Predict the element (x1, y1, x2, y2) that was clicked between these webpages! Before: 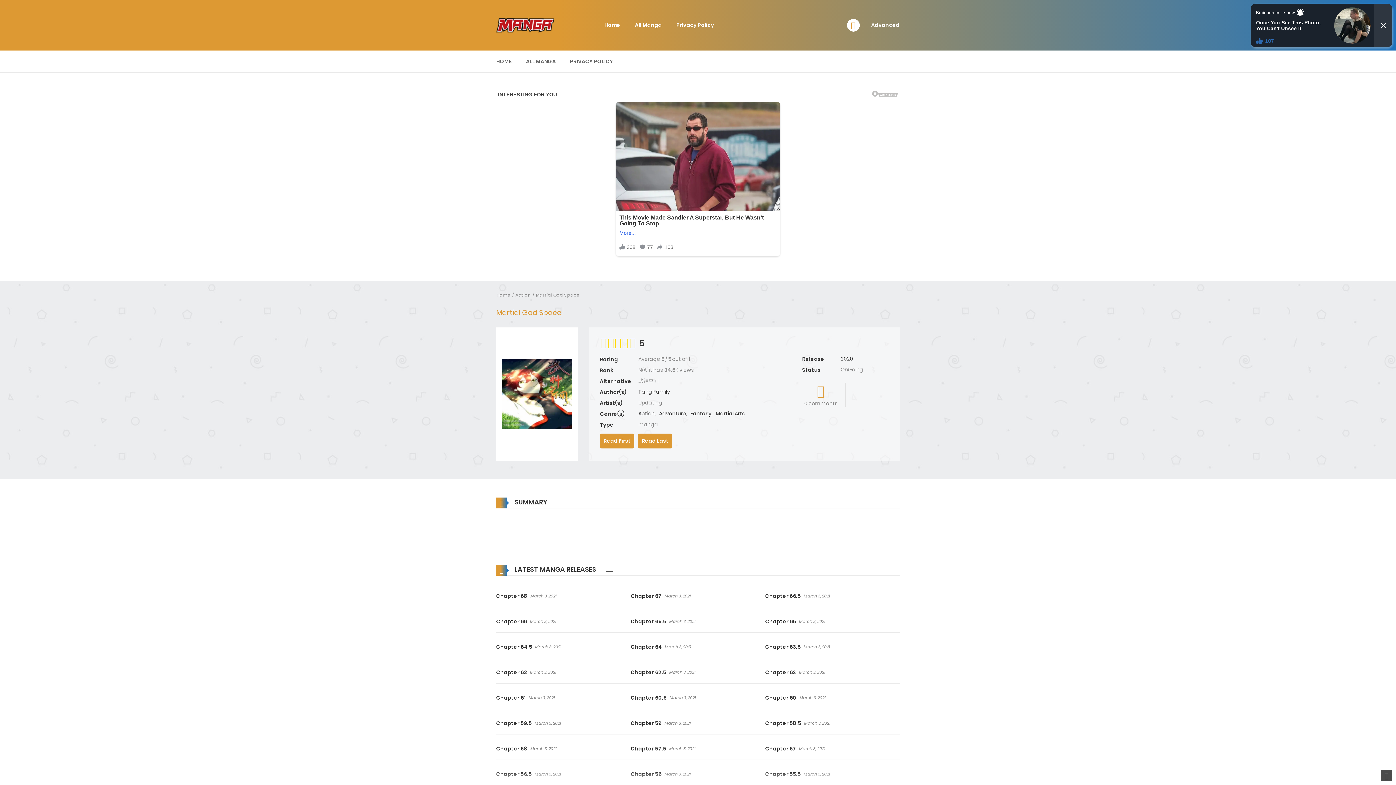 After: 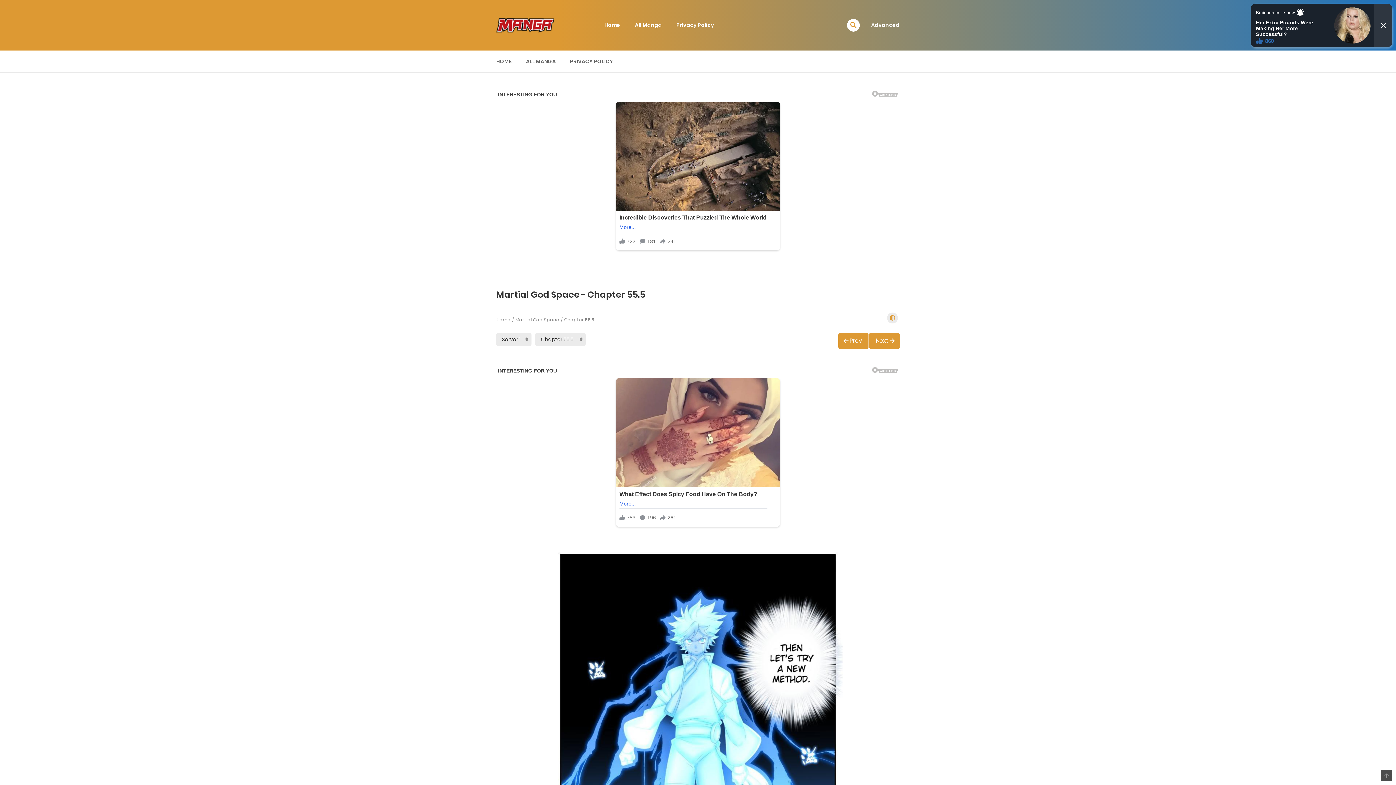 Action: label: Chapter 55.5 bbox: (765, 761, 801, 783)